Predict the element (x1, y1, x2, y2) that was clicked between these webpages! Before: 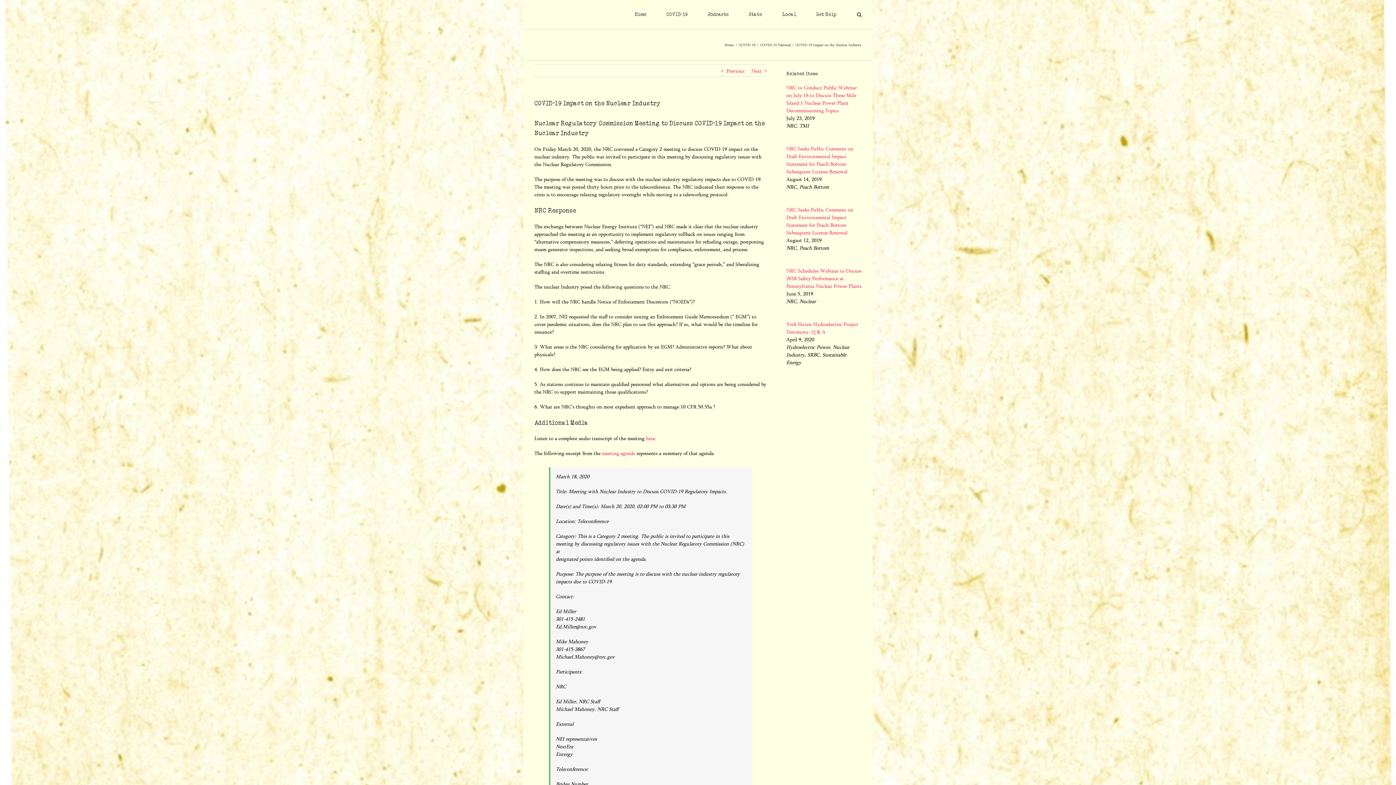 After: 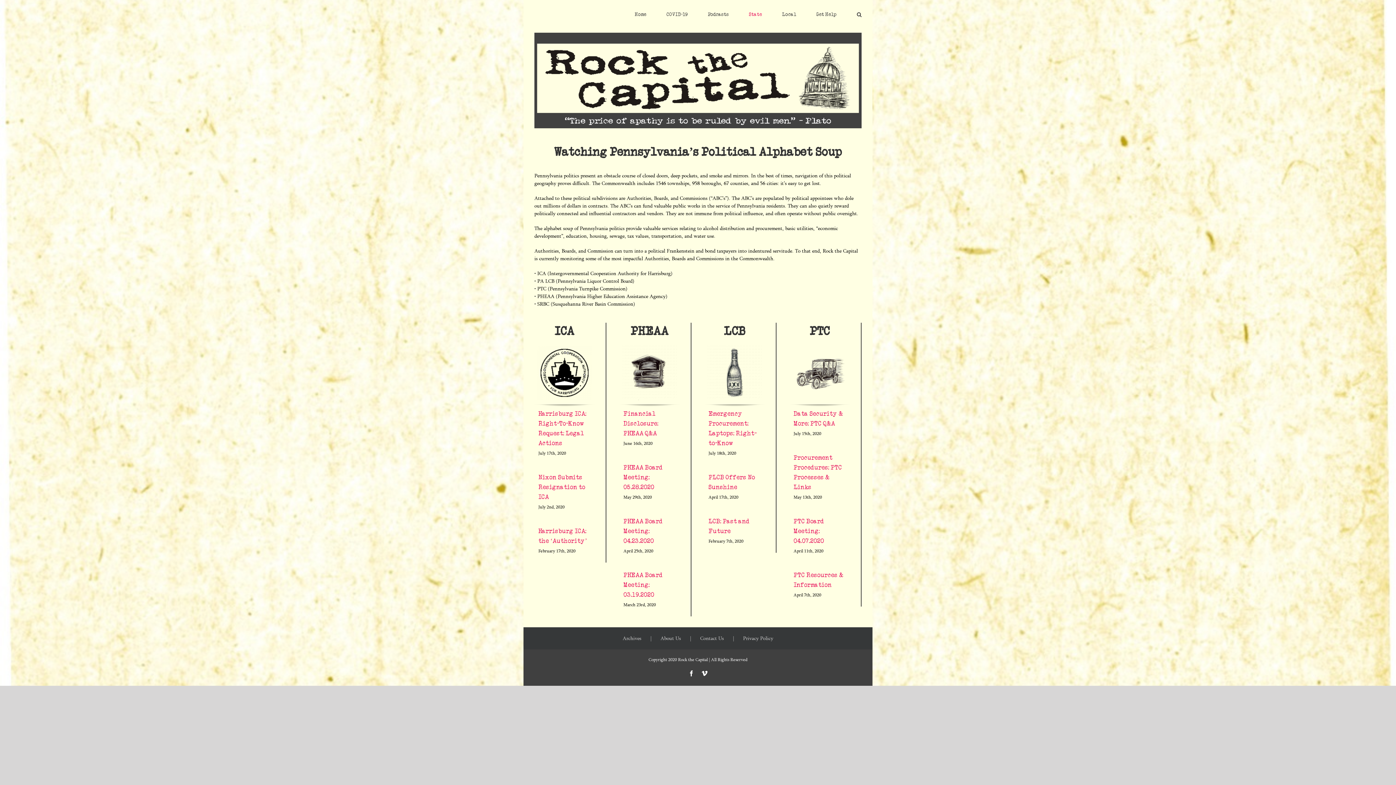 Action: bbox: (749, 0, 762, 29) label: State